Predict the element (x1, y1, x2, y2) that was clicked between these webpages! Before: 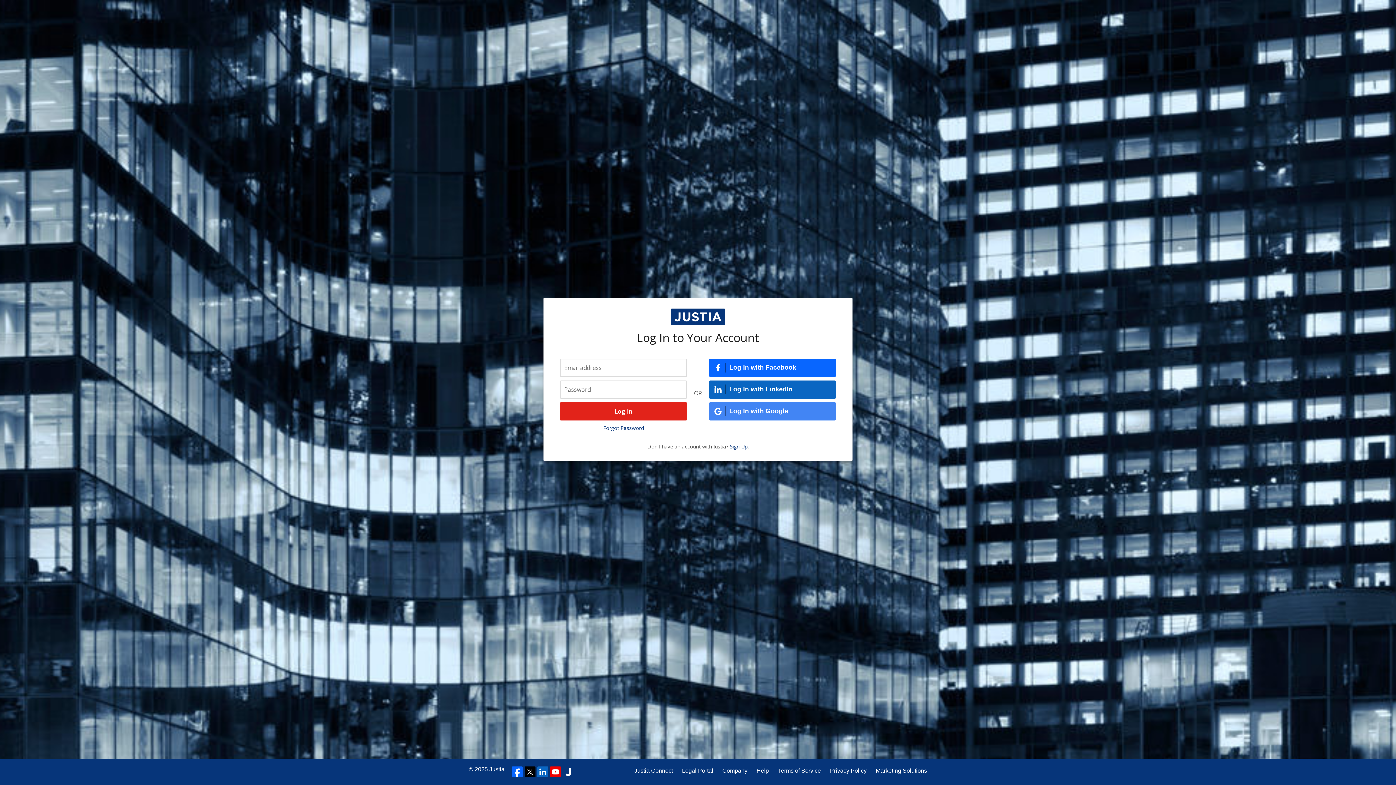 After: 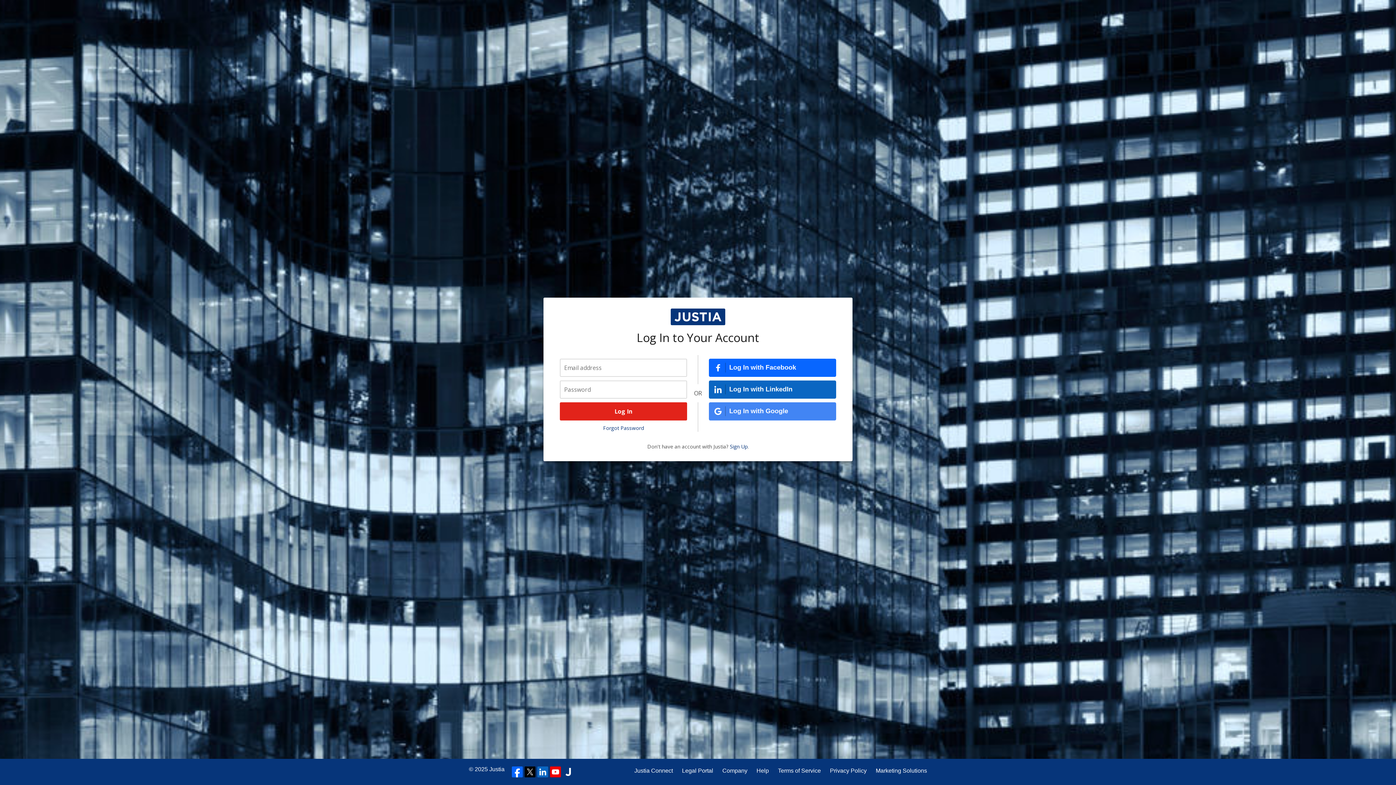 Action: bbox: (512, 766, 522, 777)